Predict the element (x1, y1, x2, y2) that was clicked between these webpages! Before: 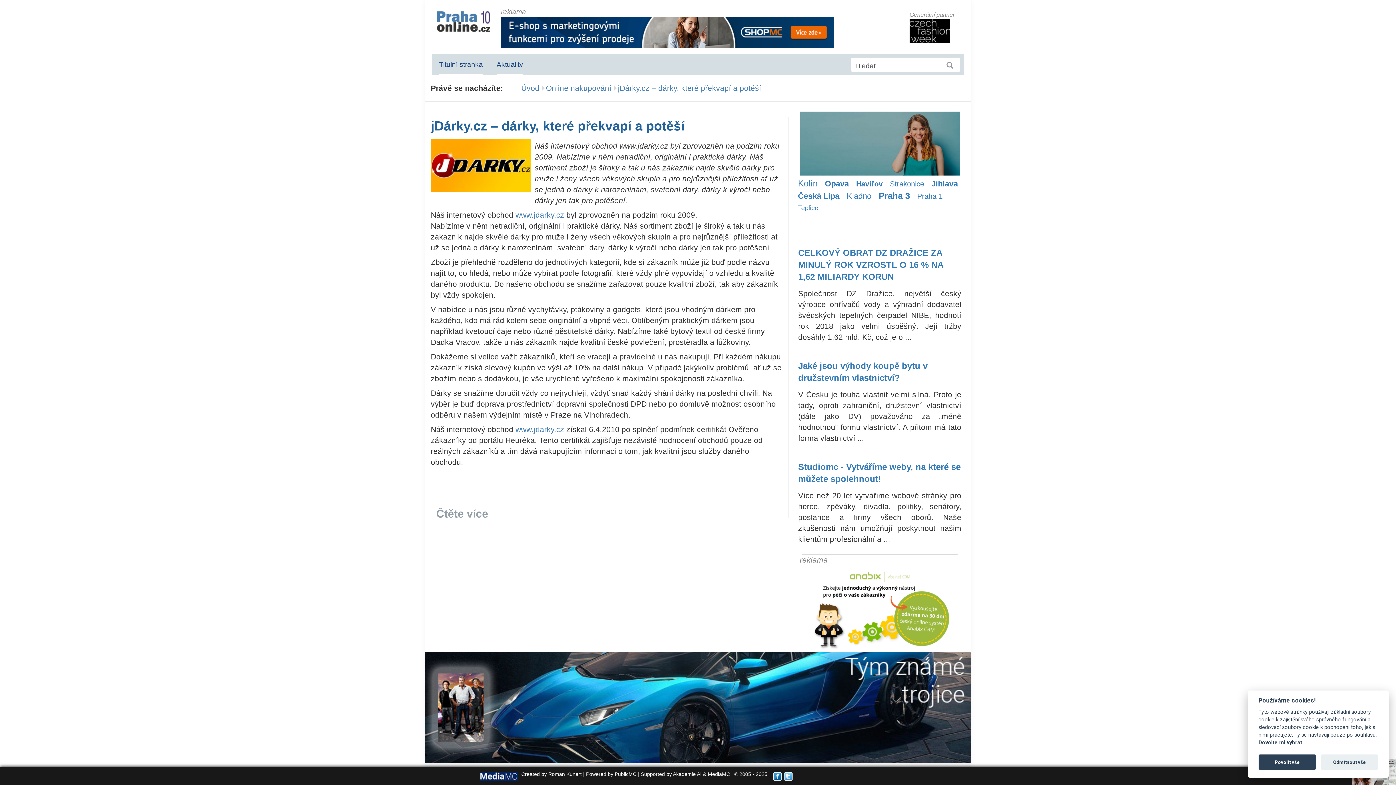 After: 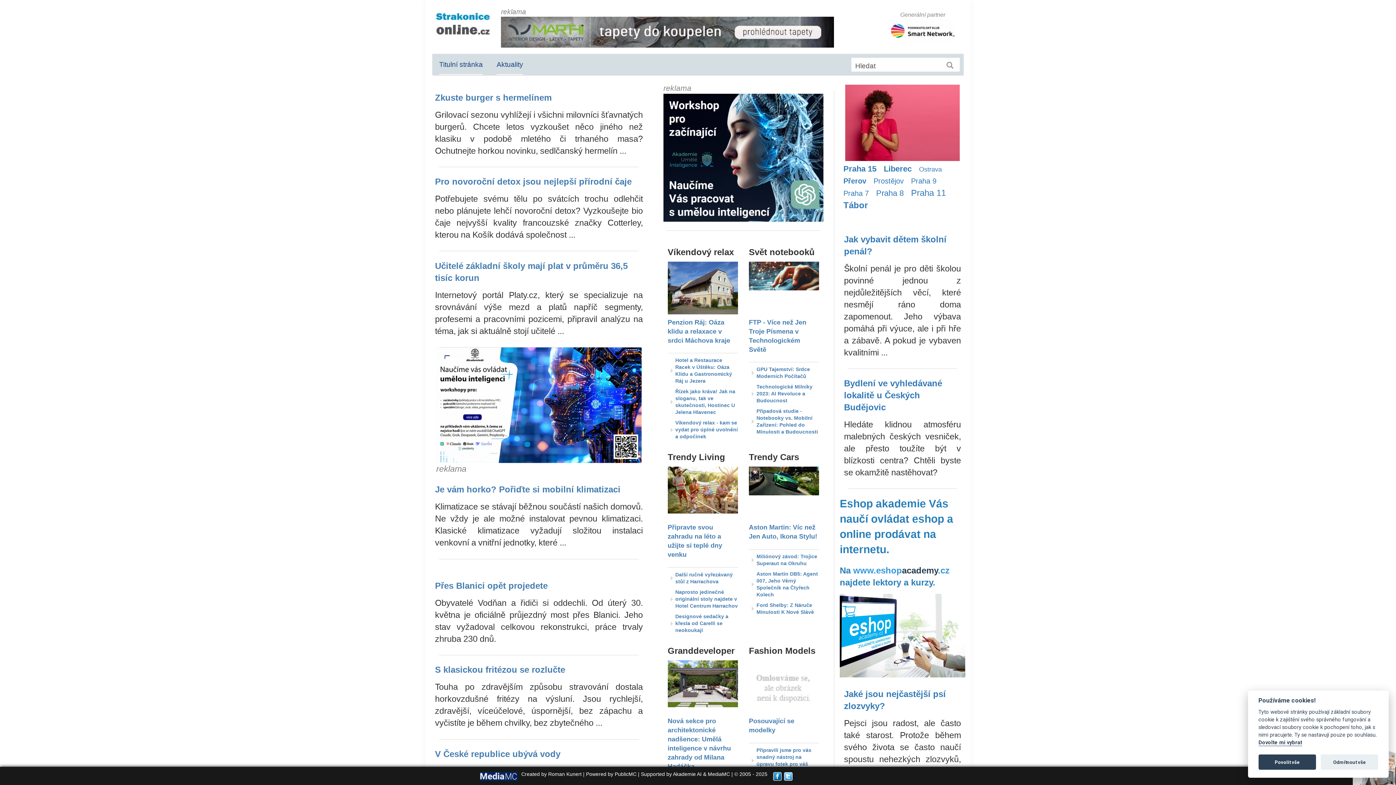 Action: label: Praha 1 bbox: (890, 179, 913, 188)